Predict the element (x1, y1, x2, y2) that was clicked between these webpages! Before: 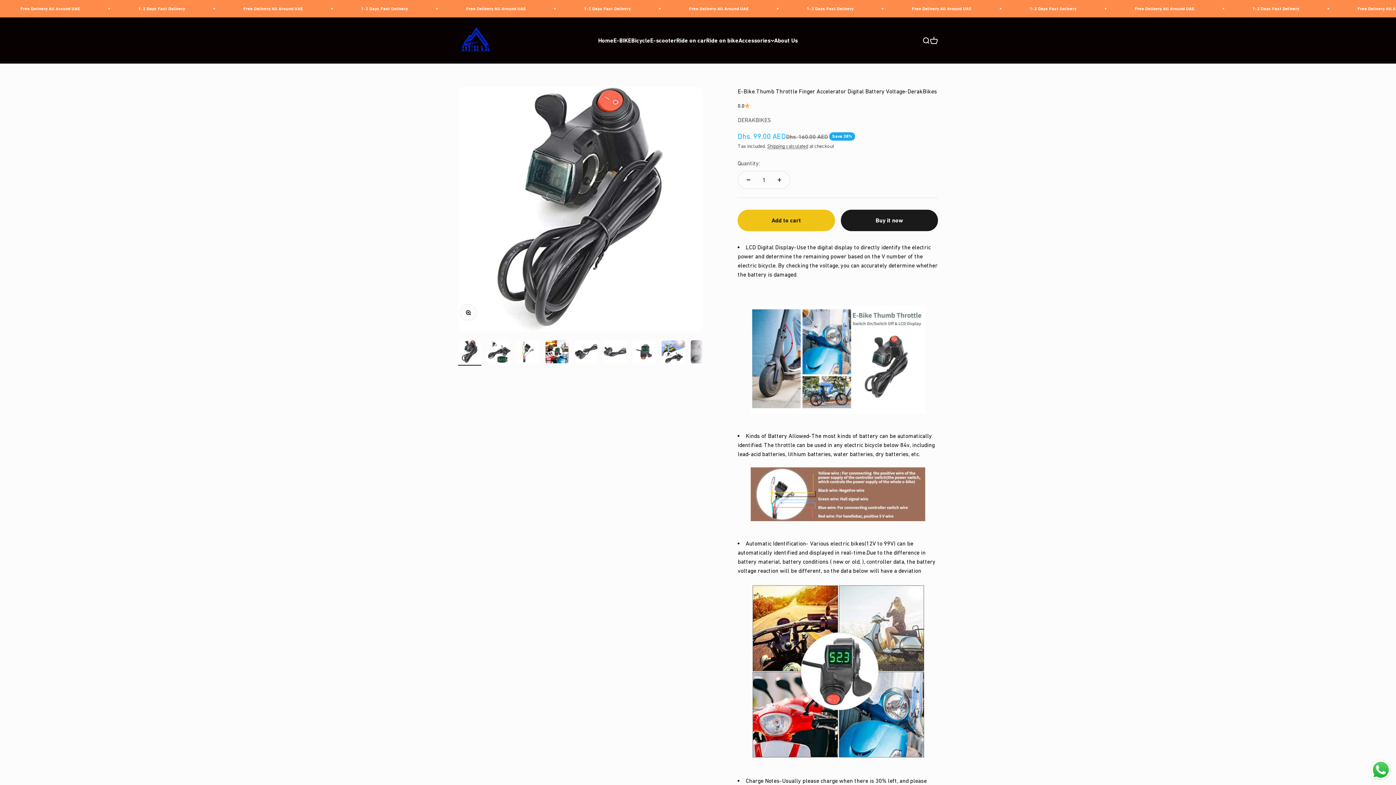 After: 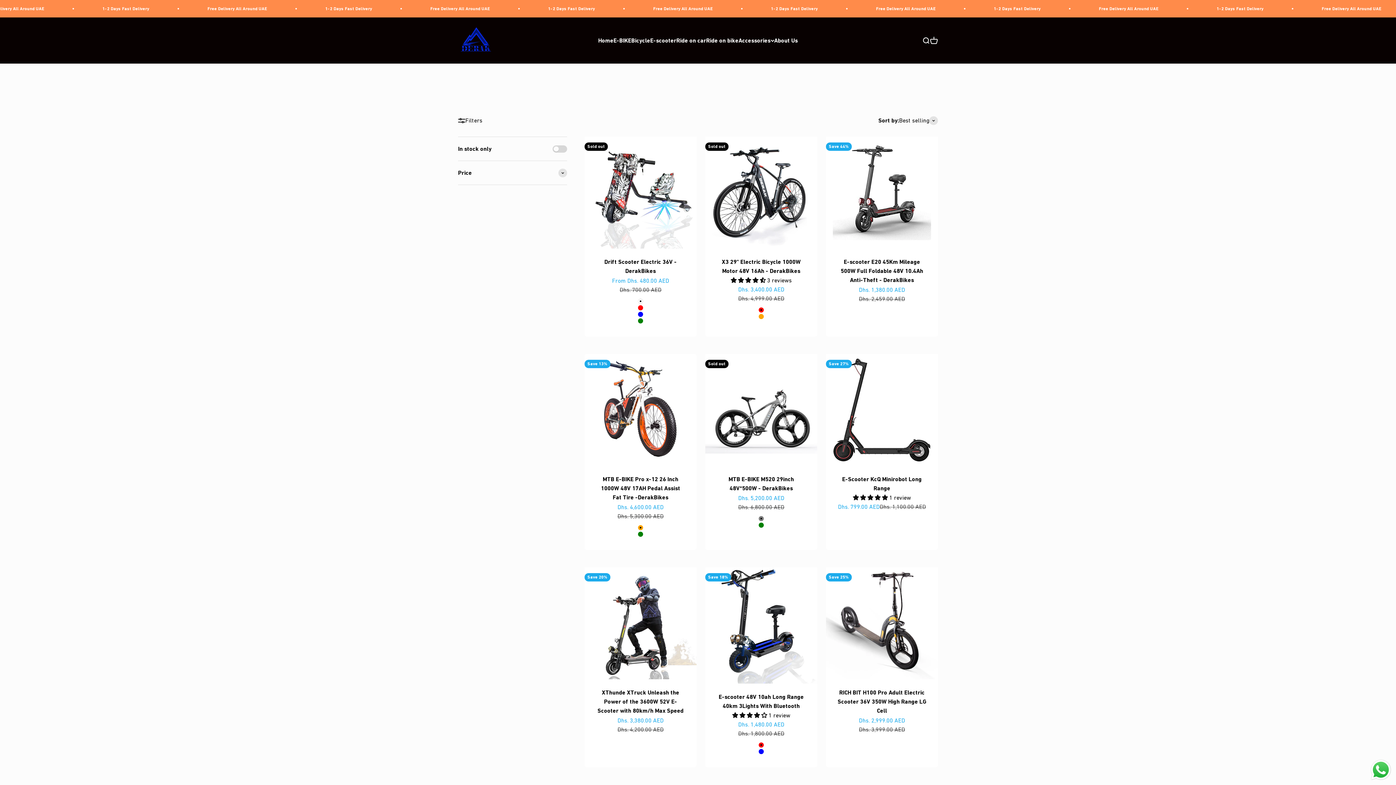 Action: bbox: (613, 37, 631, 44) label: E-BIKE